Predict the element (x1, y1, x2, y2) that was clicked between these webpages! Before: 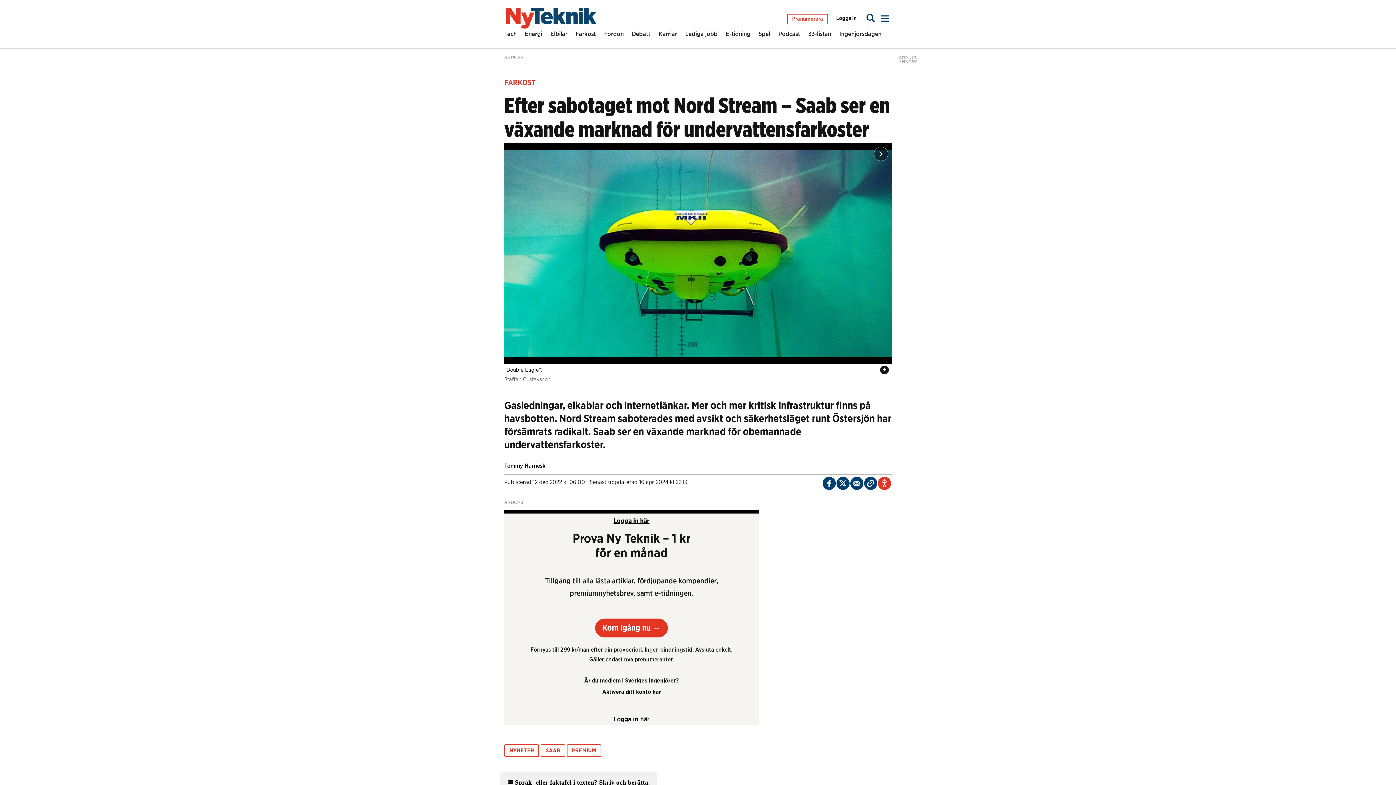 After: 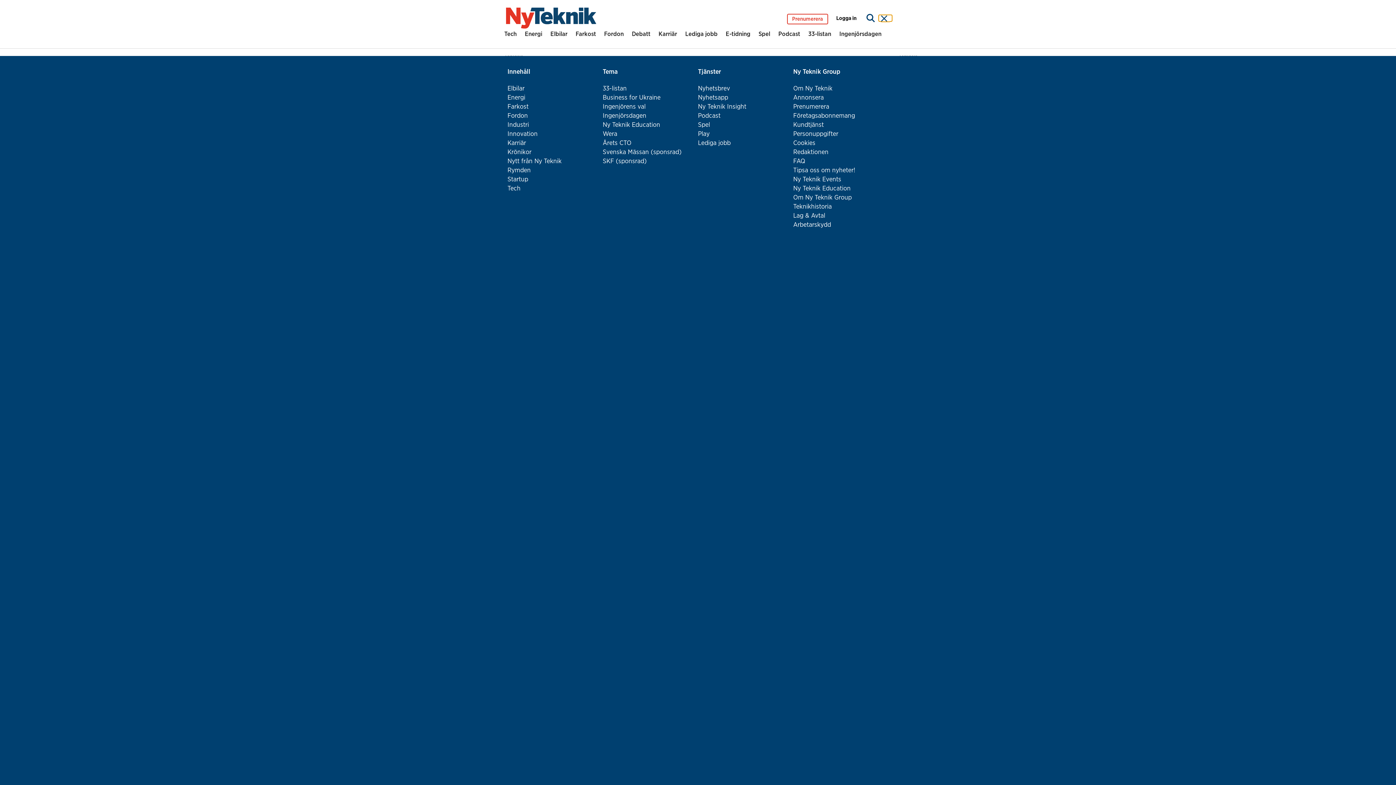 Action: label: Åpen meny bbox: (878, 14, 892, 21)